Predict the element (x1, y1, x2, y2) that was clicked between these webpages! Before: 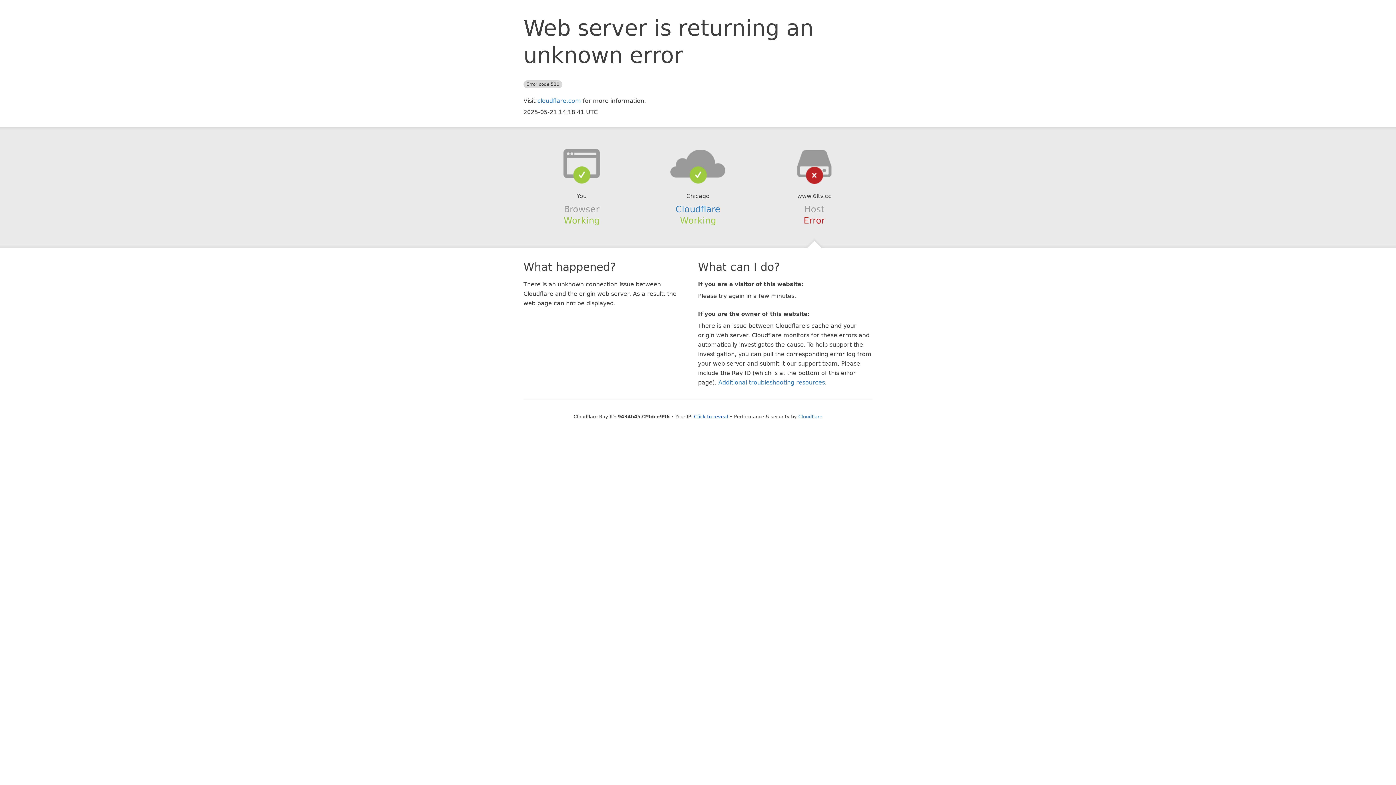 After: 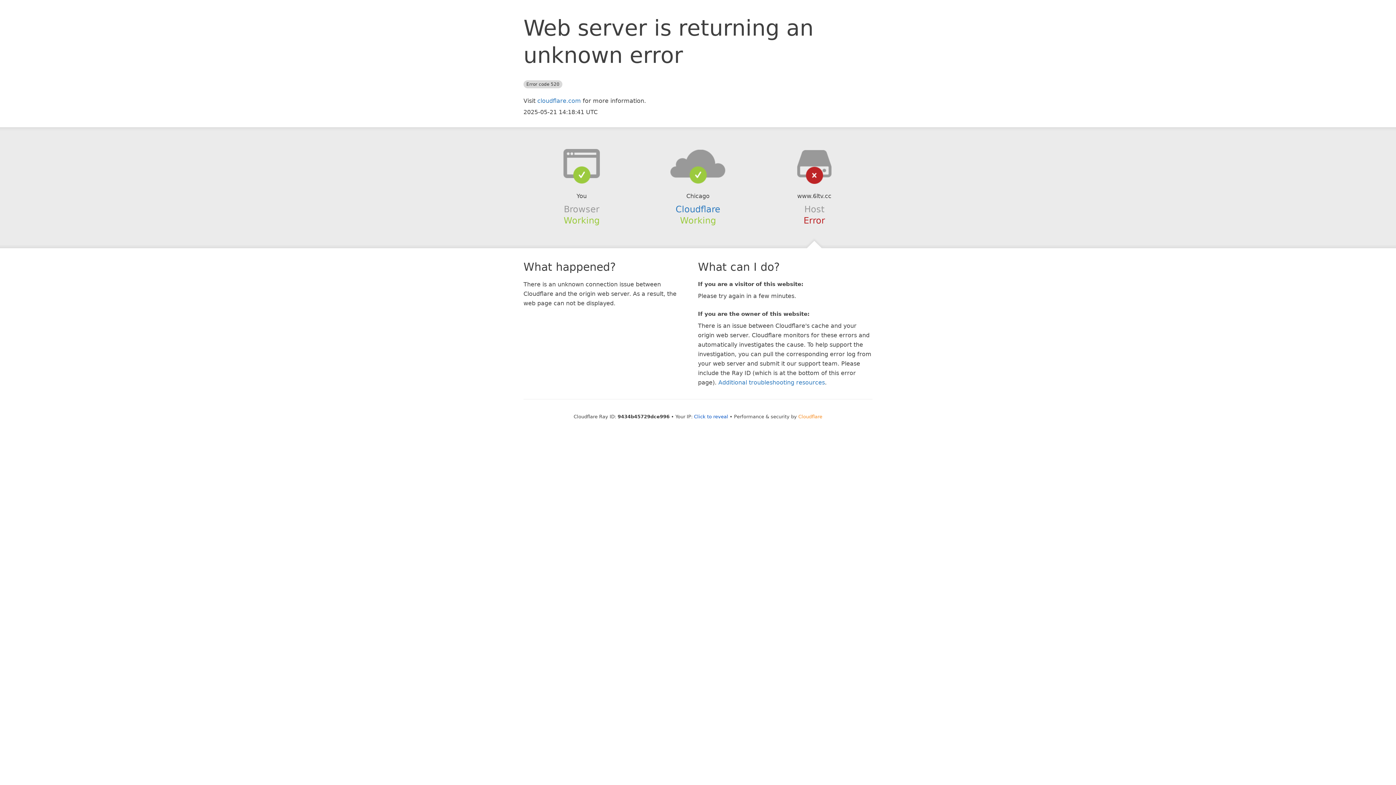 Action: bbox: (798, 414, 822, 419) label: Cloudflare